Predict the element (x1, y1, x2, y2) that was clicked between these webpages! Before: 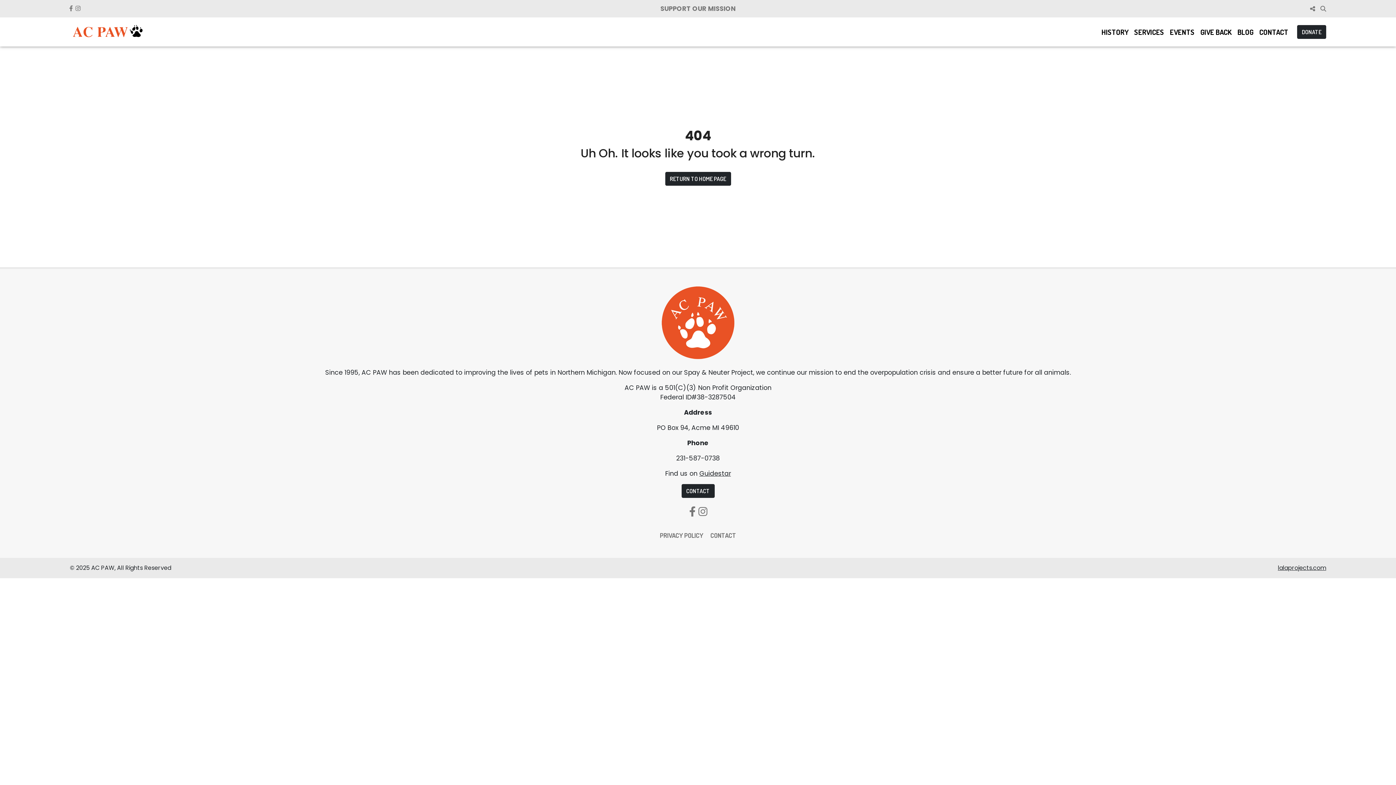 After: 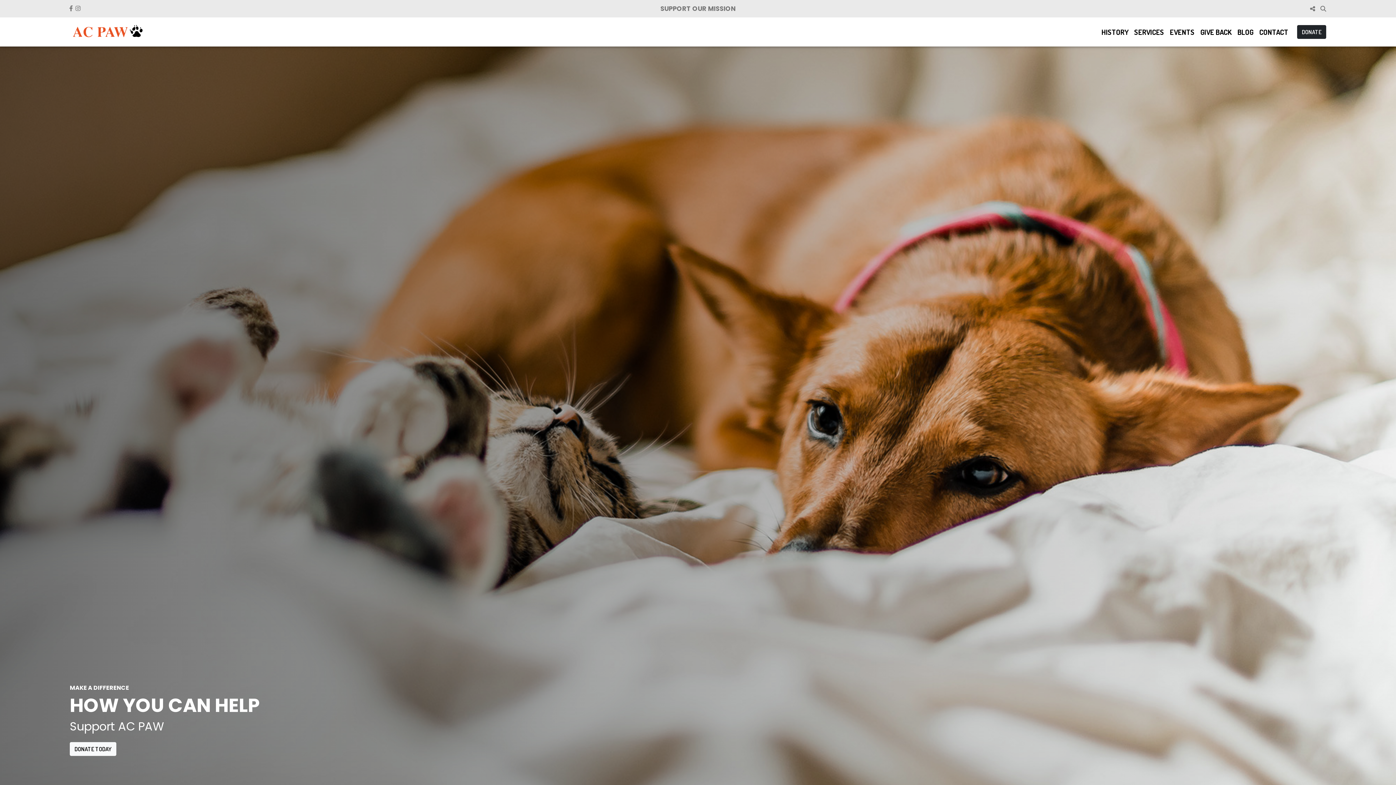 Action: bbox: (1197, 23, 1234, 40) label: GIVE BACK